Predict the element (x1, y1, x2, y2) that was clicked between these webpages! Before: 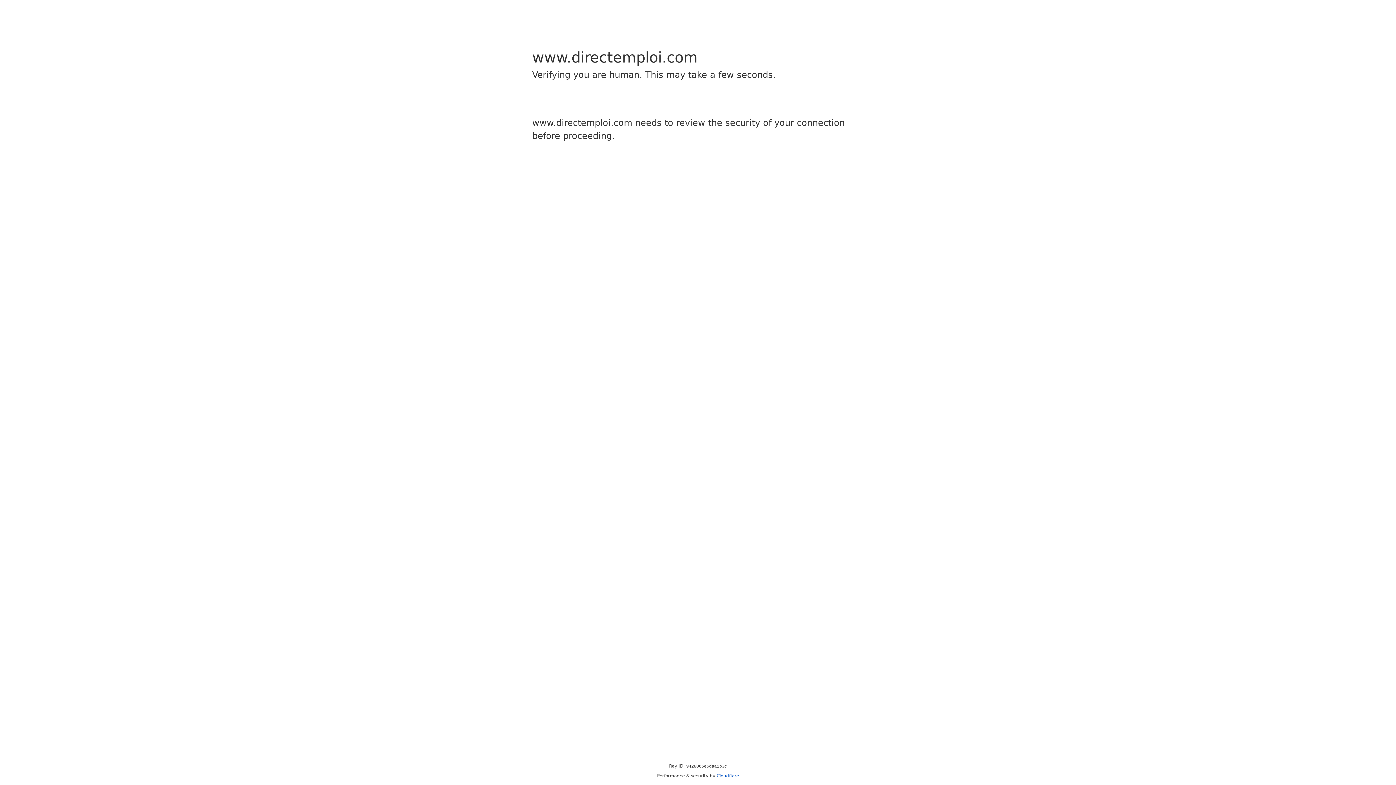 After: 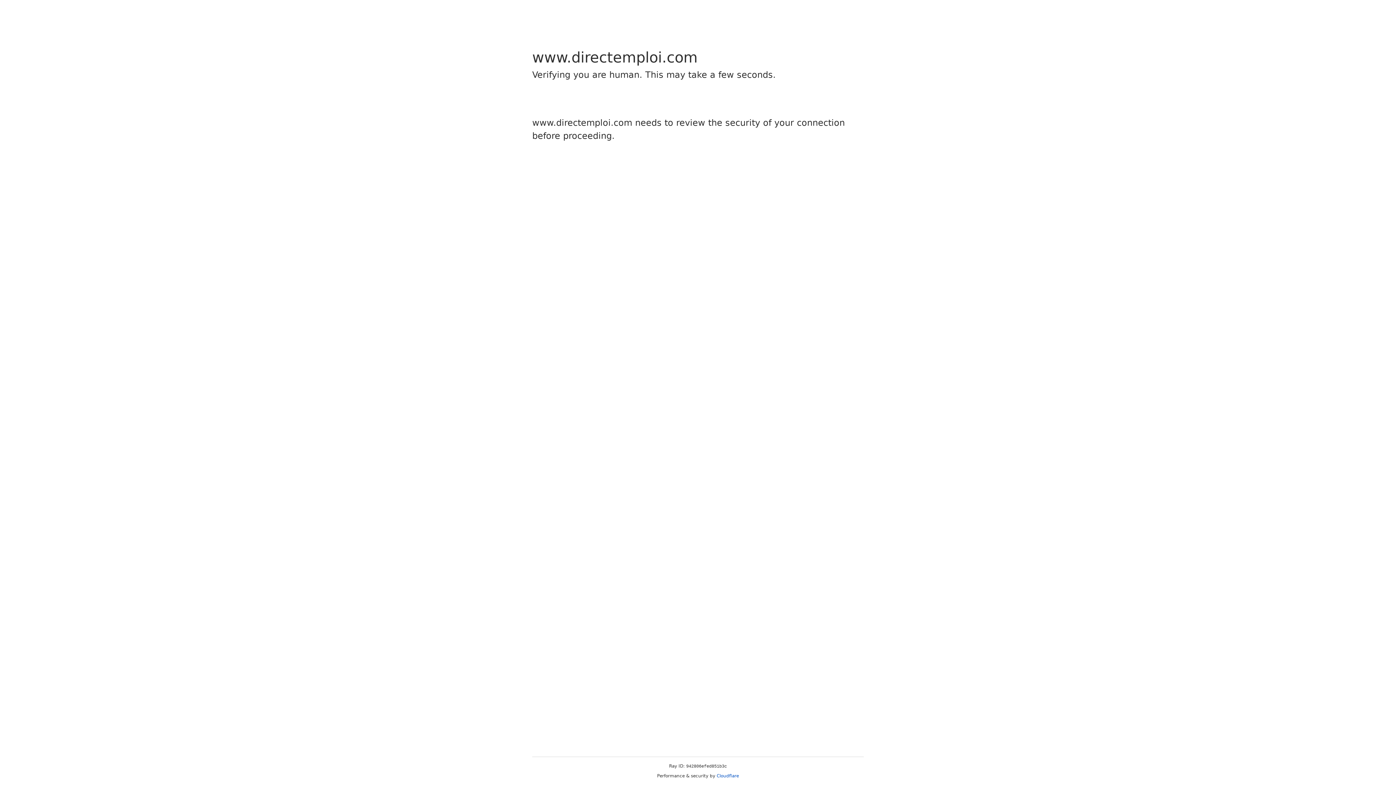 Action: bbox: (716, 773, 739, 778) label: Cloudflare